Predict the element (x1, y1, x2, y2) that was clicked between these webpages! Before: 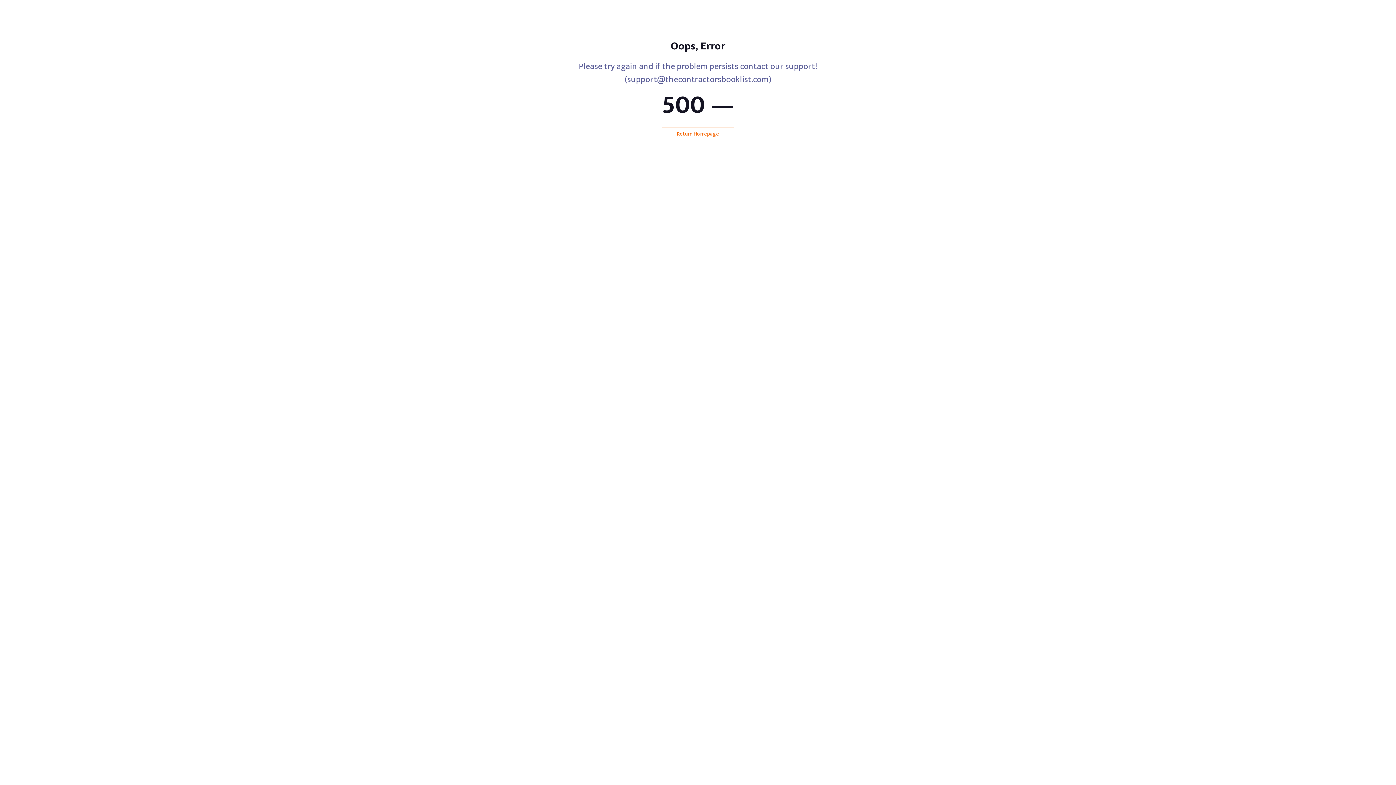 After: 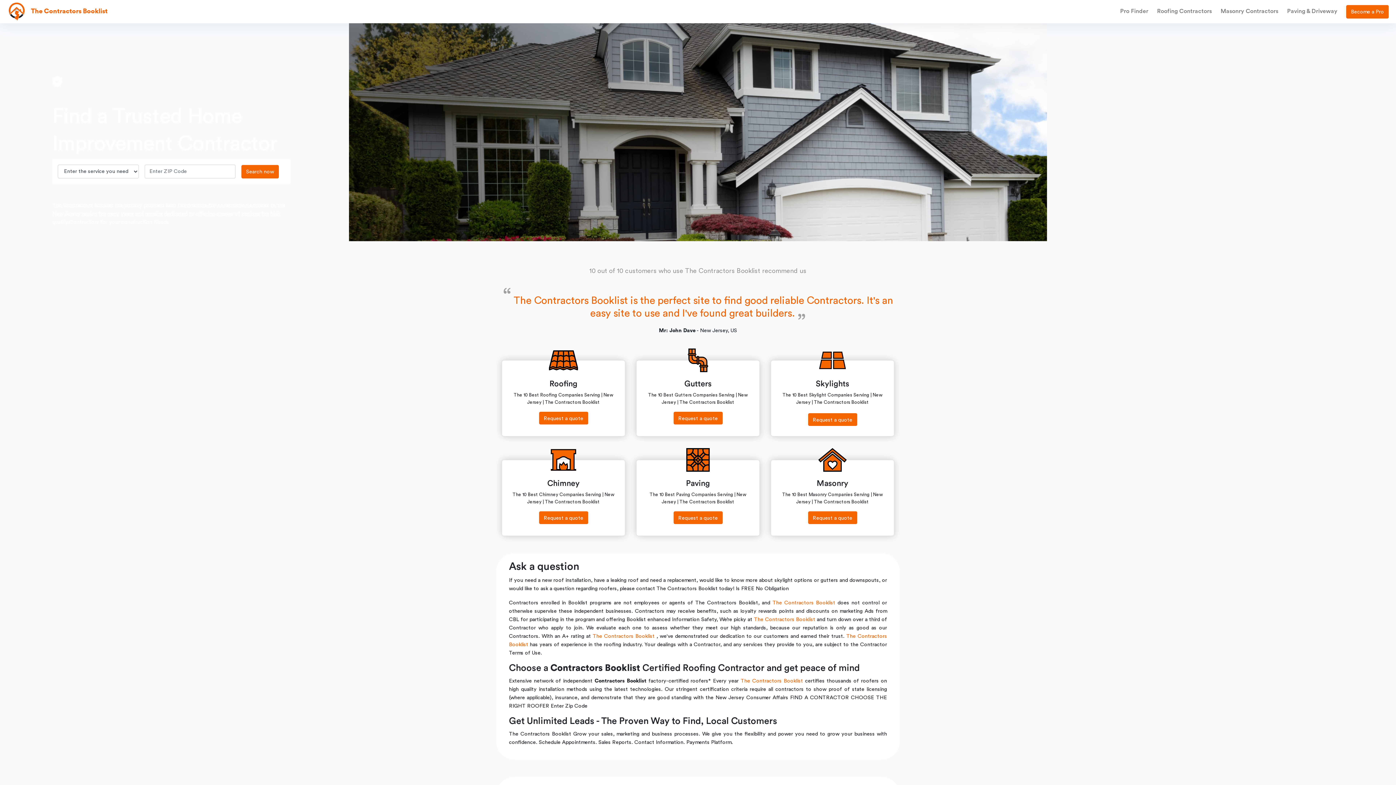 Action: label: Return Homepage bbox: (661, 127, 734, 140)